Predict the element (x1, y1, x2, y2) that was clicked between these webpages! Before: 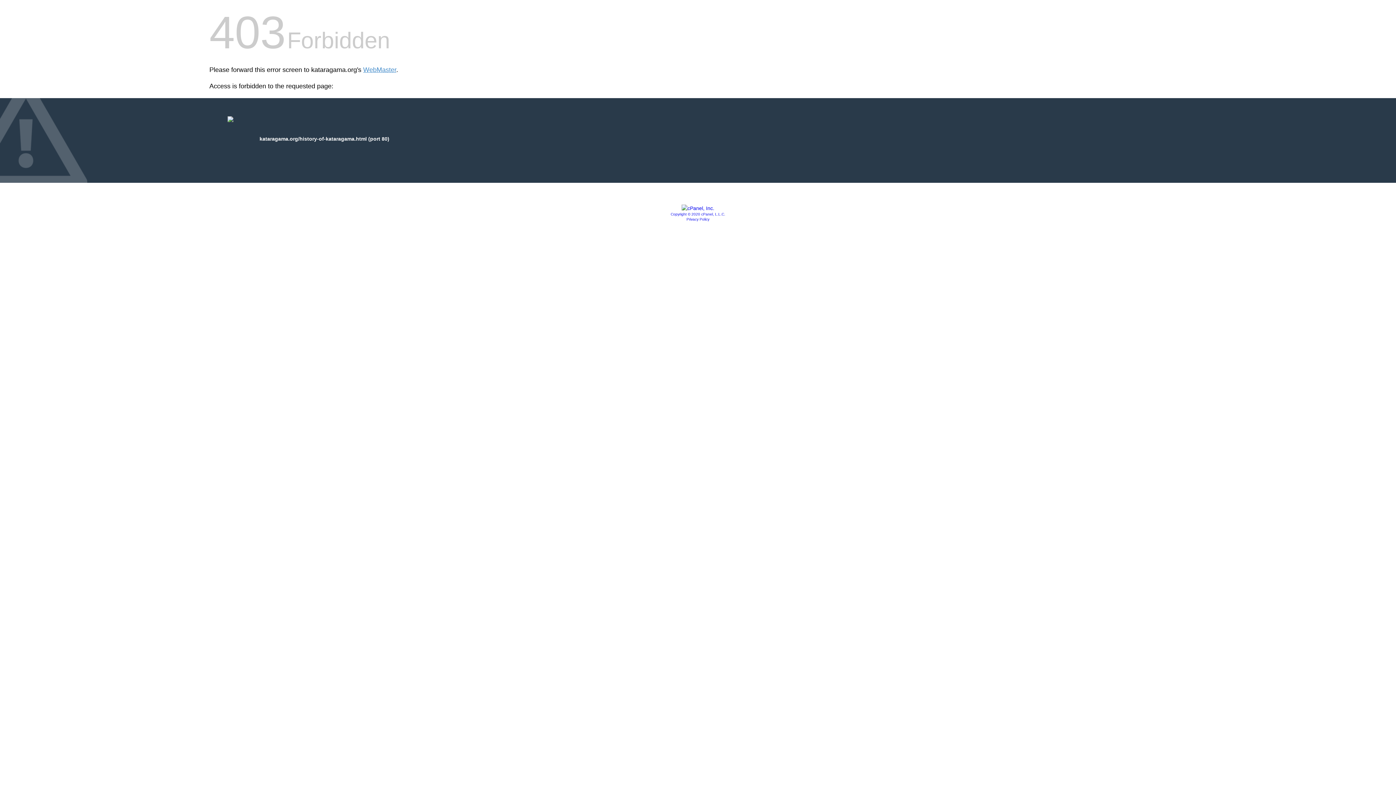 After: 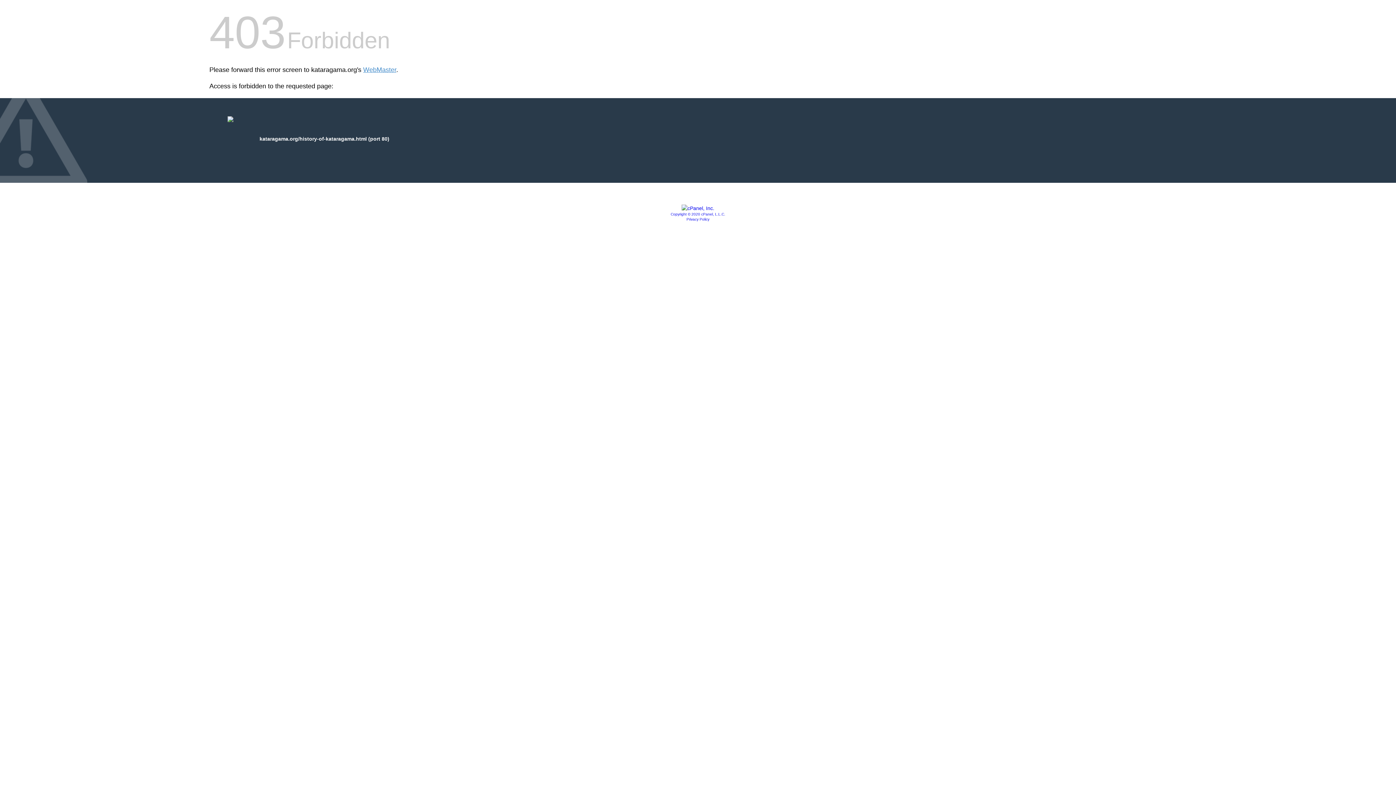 Action: bbox: (686, 217, 709, 221) label: Privacy Policy